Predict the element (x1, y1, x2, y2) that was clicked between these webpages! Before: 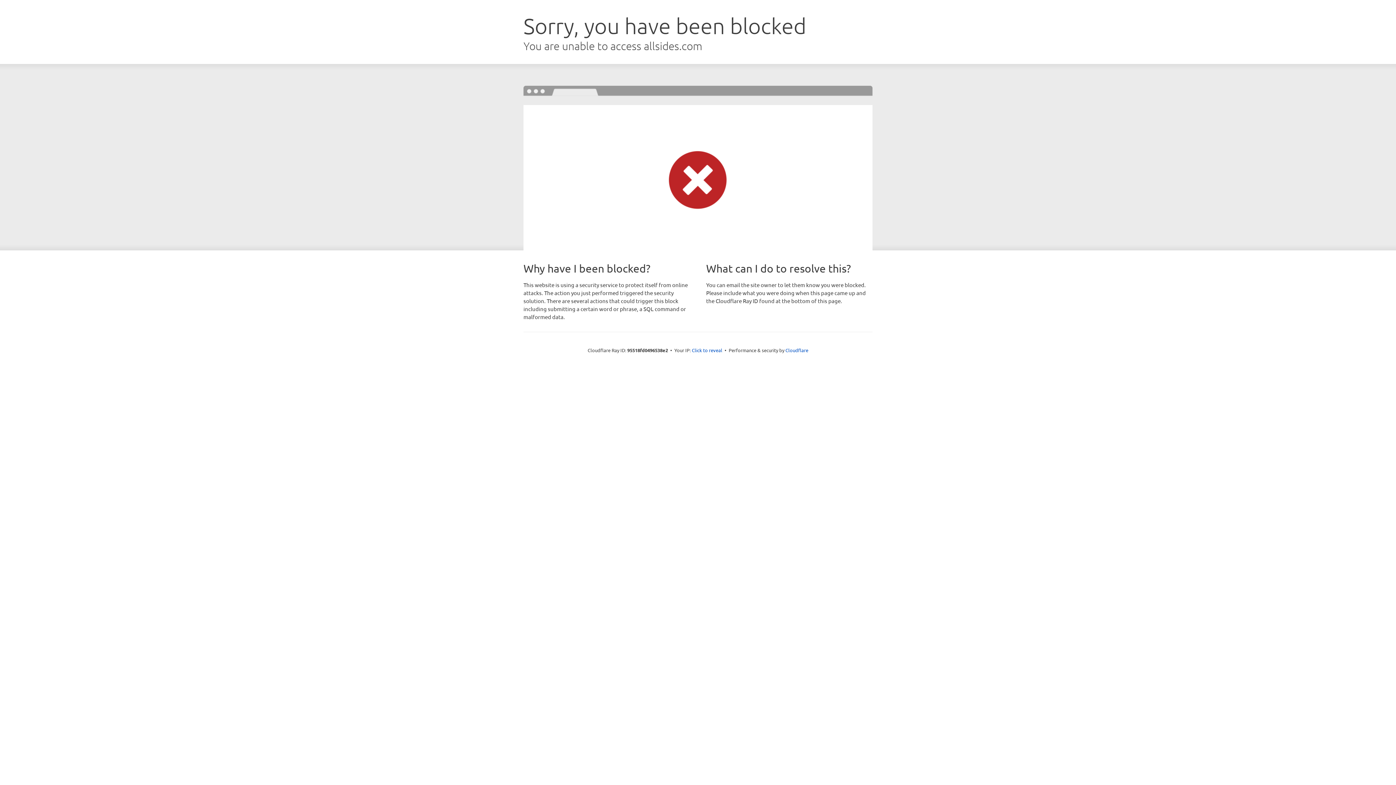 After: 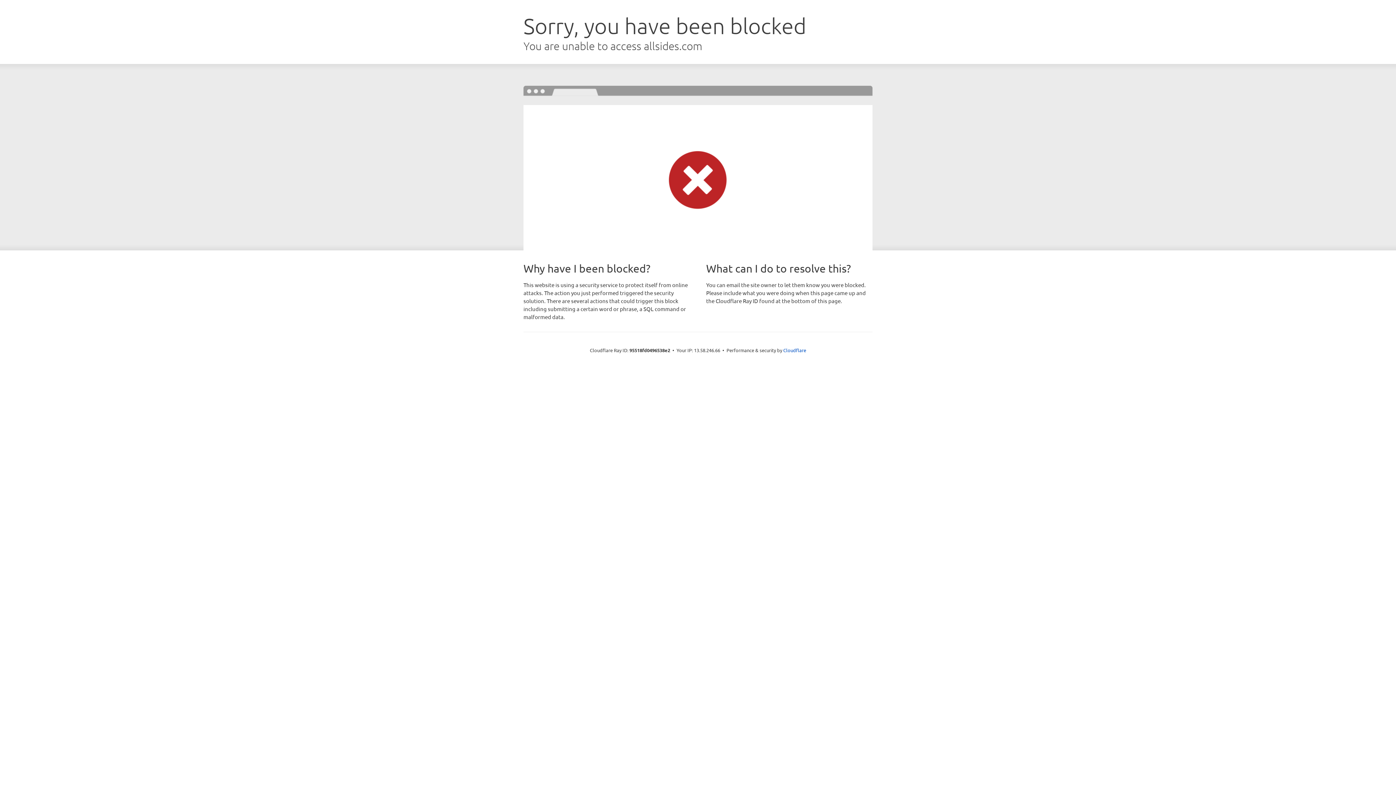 Action: label: Click to reveal bbox: (692, 346, 722, 353)